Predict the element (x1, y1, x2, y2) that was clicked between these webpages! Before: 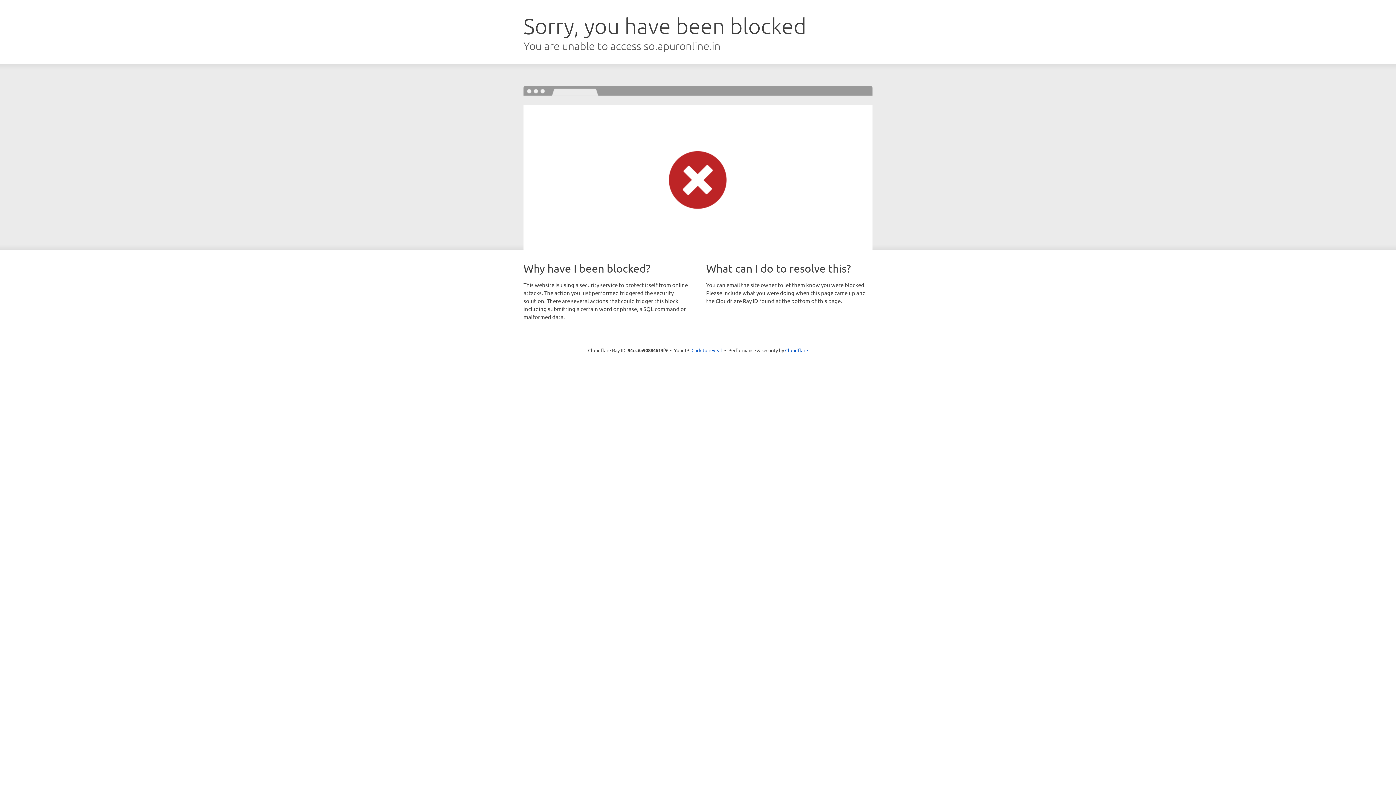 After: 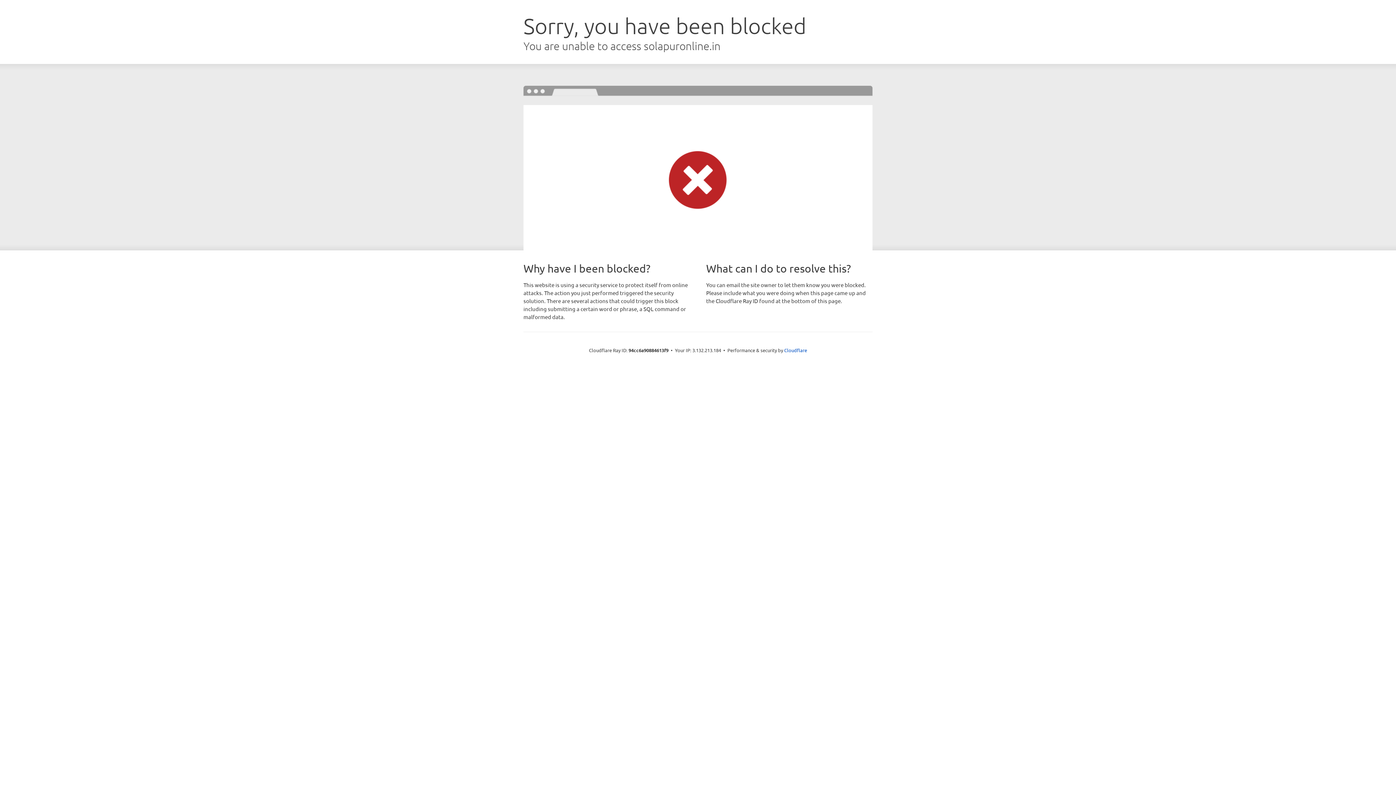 Action: label: Click to reveal bbox: (691, 346, 722, 353)